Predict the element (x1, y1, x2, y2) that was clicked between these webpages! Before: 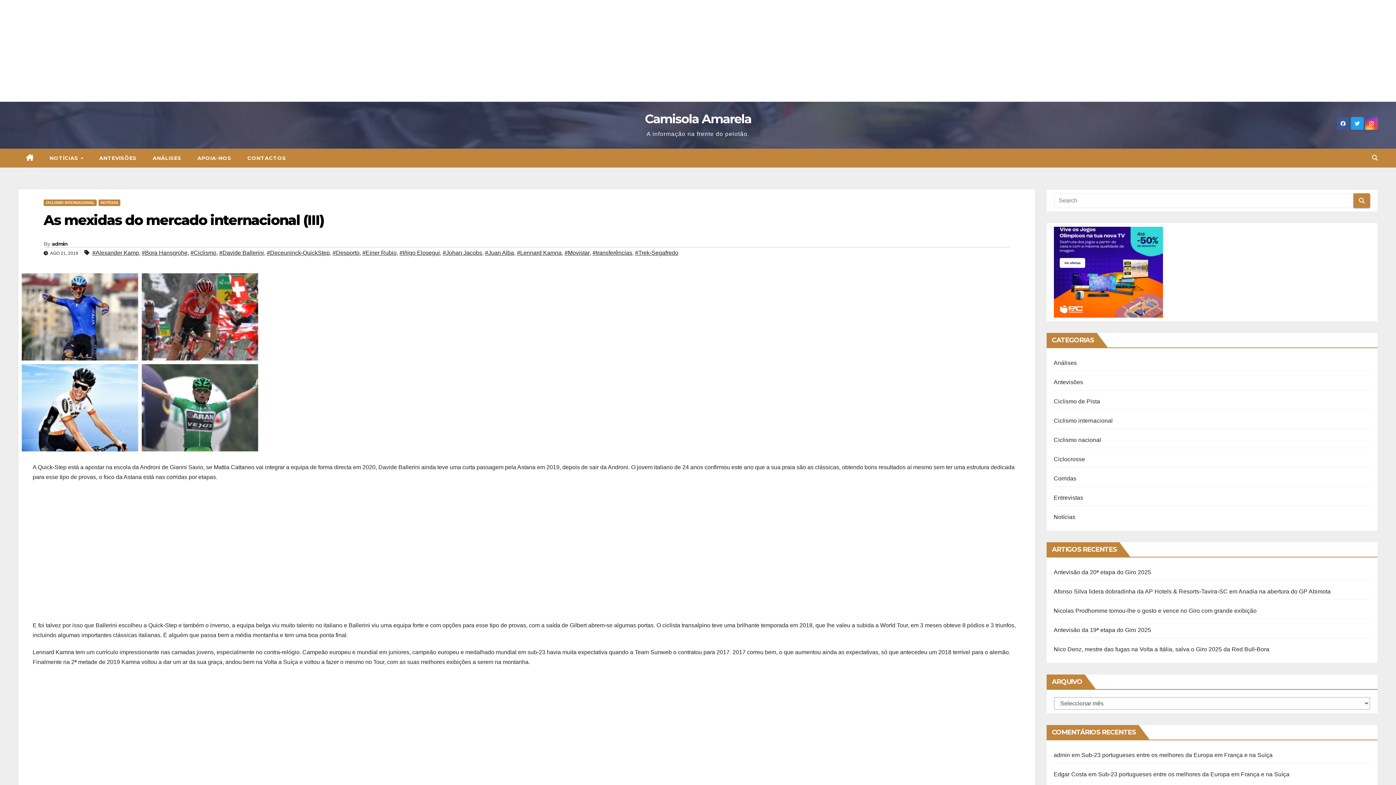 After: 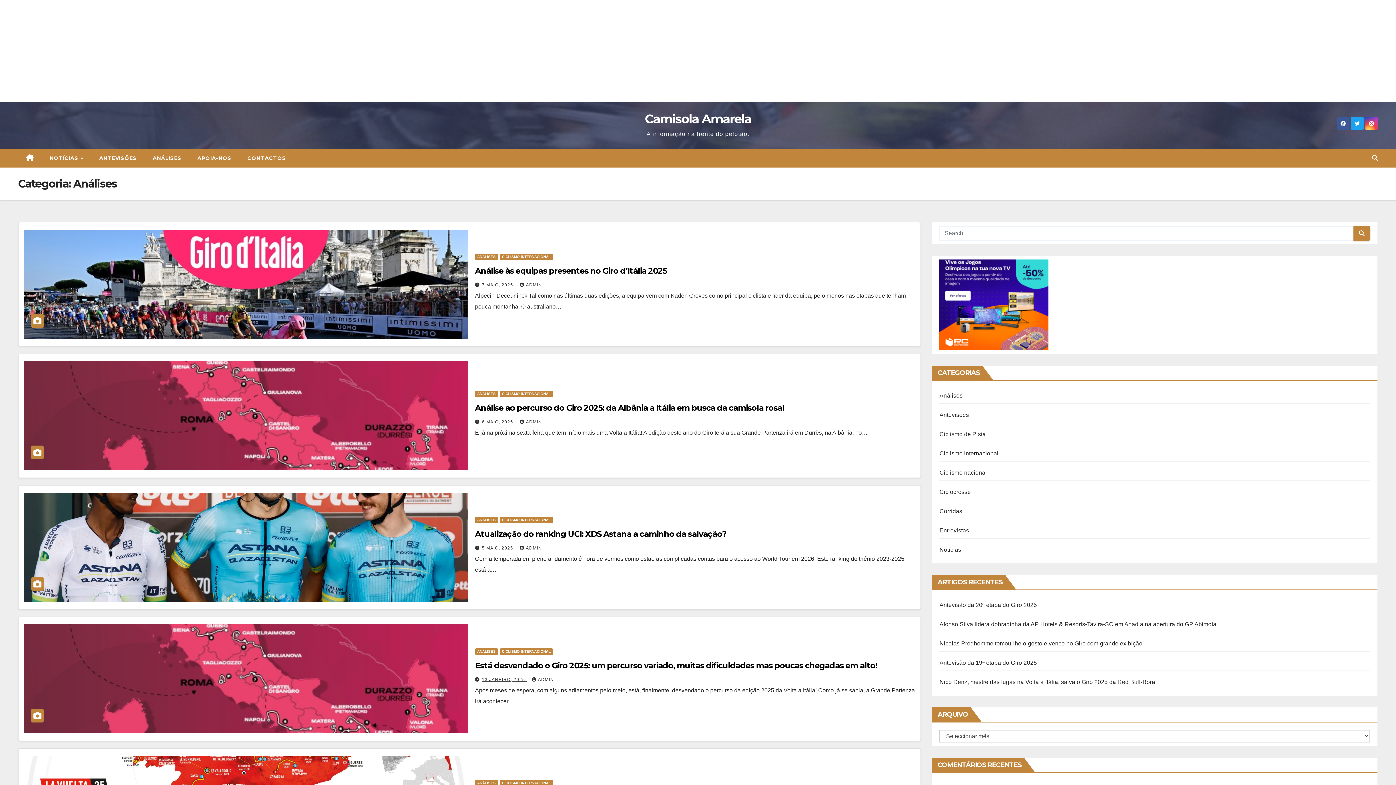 Action: bbox: (1054, 360, 1077, 366) label: Análises